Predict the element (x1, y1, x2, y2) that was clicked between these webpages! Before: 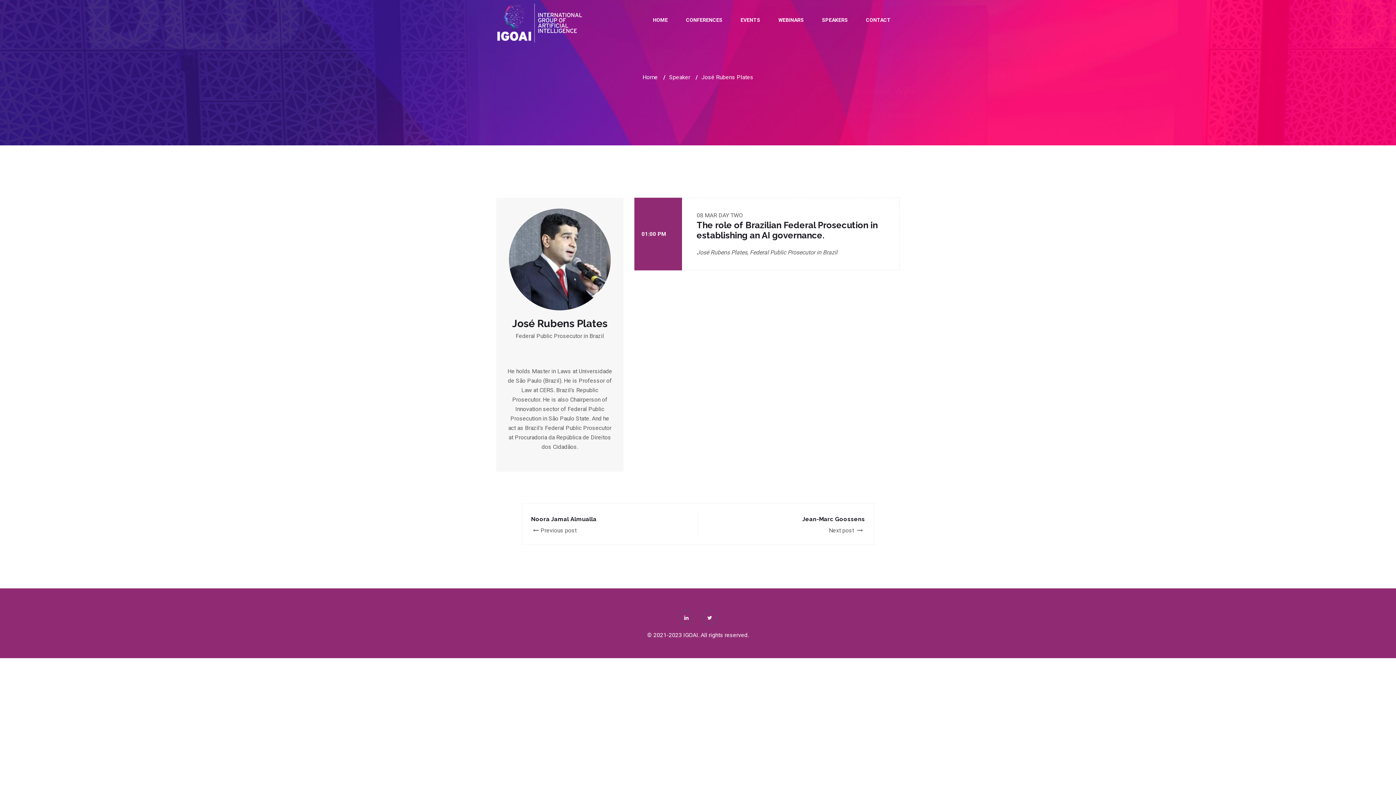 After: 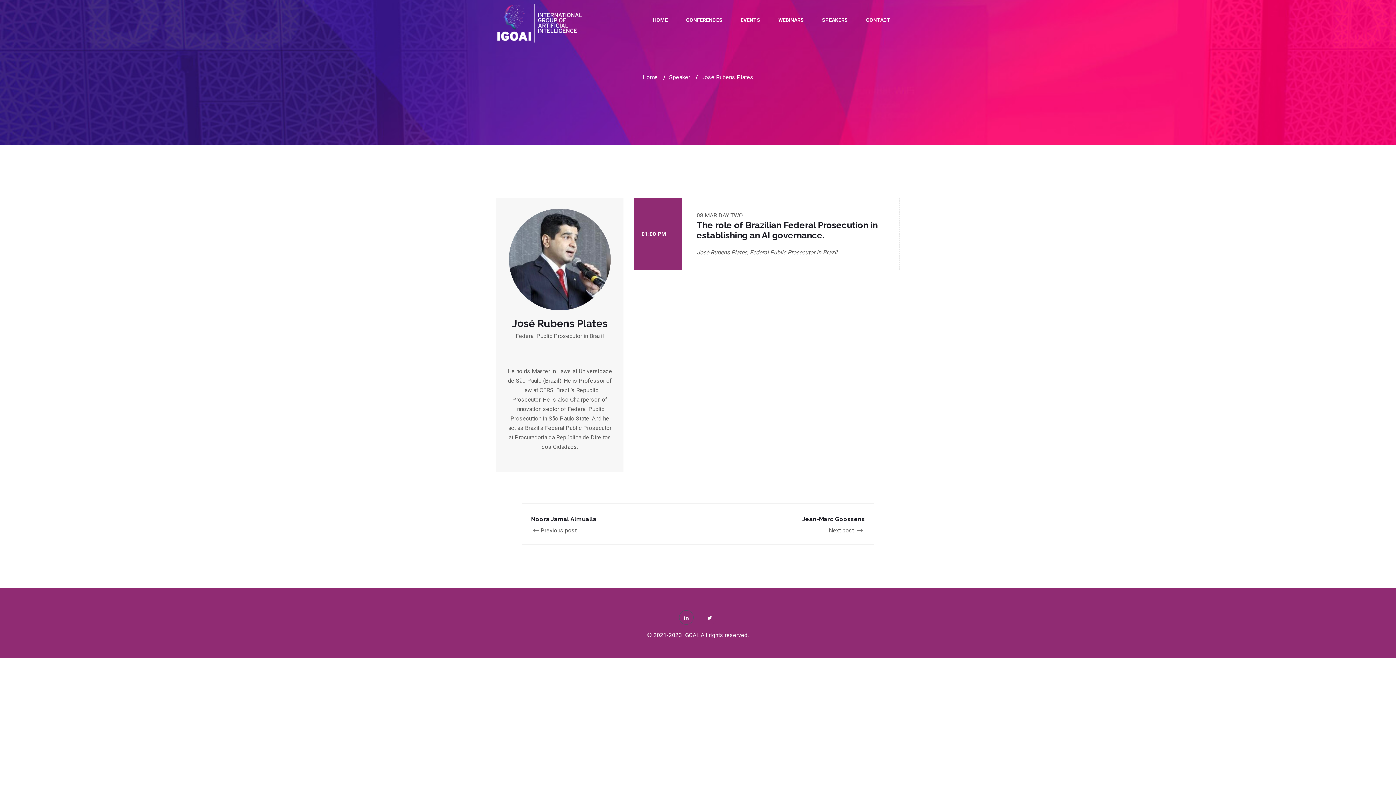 Action: bbox: (702, 610, 717, 625)